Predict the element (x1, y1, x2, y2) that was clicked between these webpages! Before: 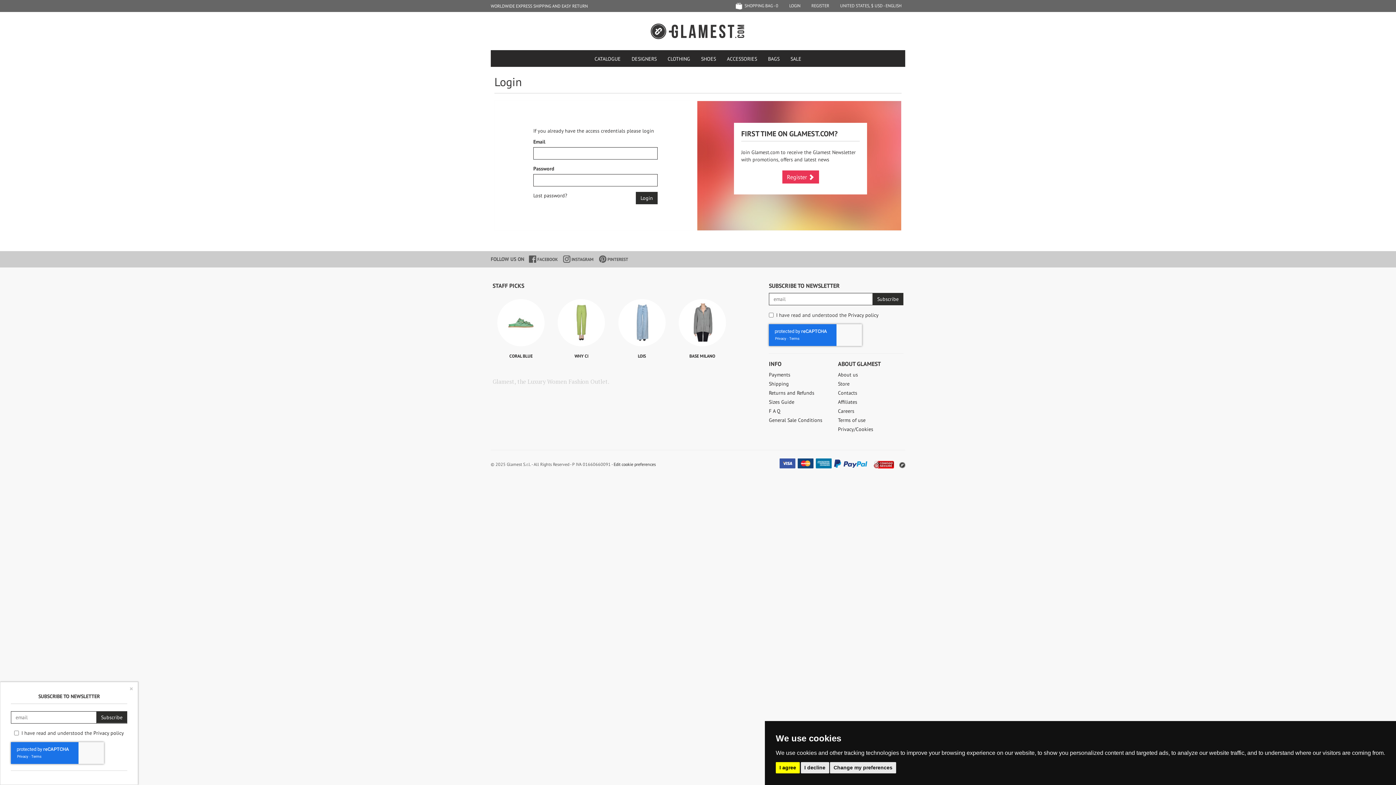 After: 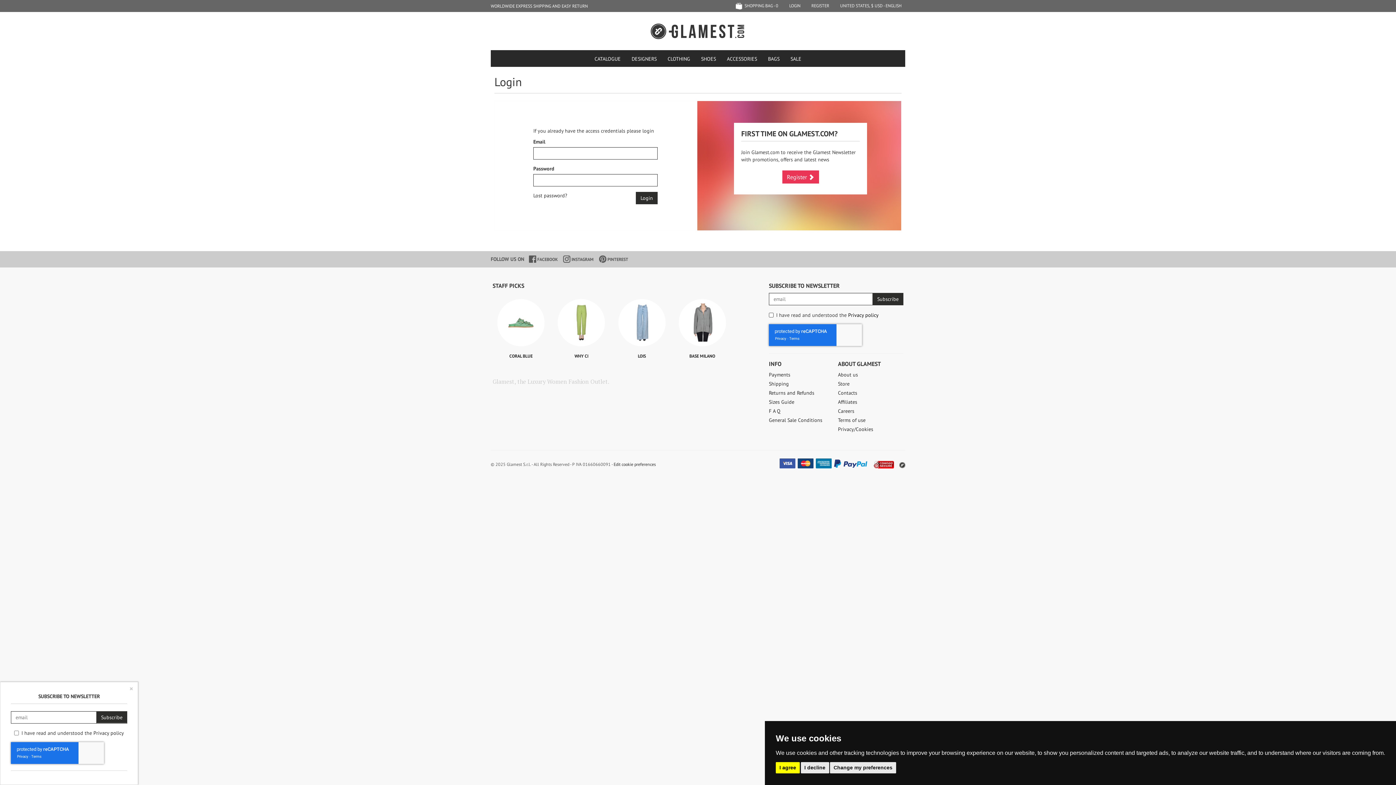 Action: label: Privacy policy bbox: (848, 311, 878, 318)